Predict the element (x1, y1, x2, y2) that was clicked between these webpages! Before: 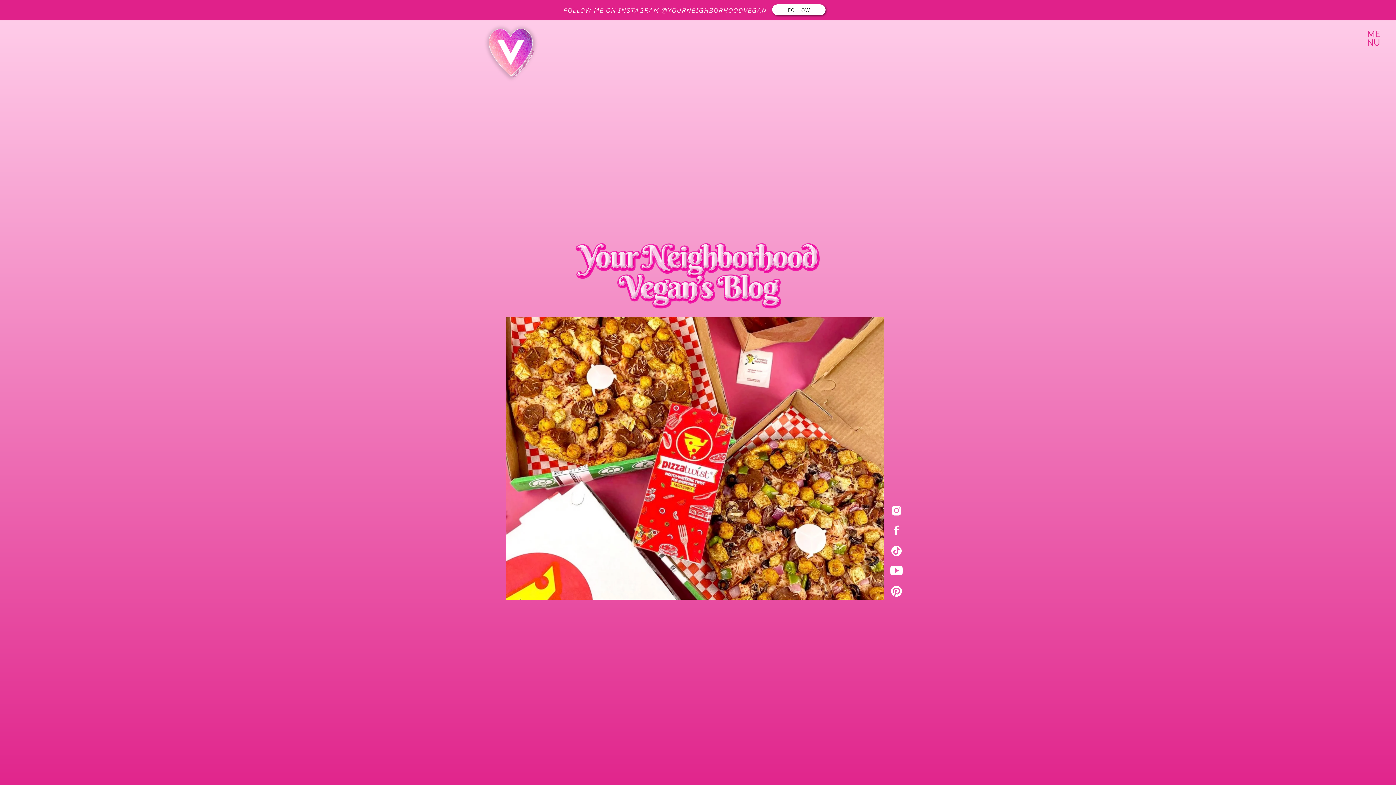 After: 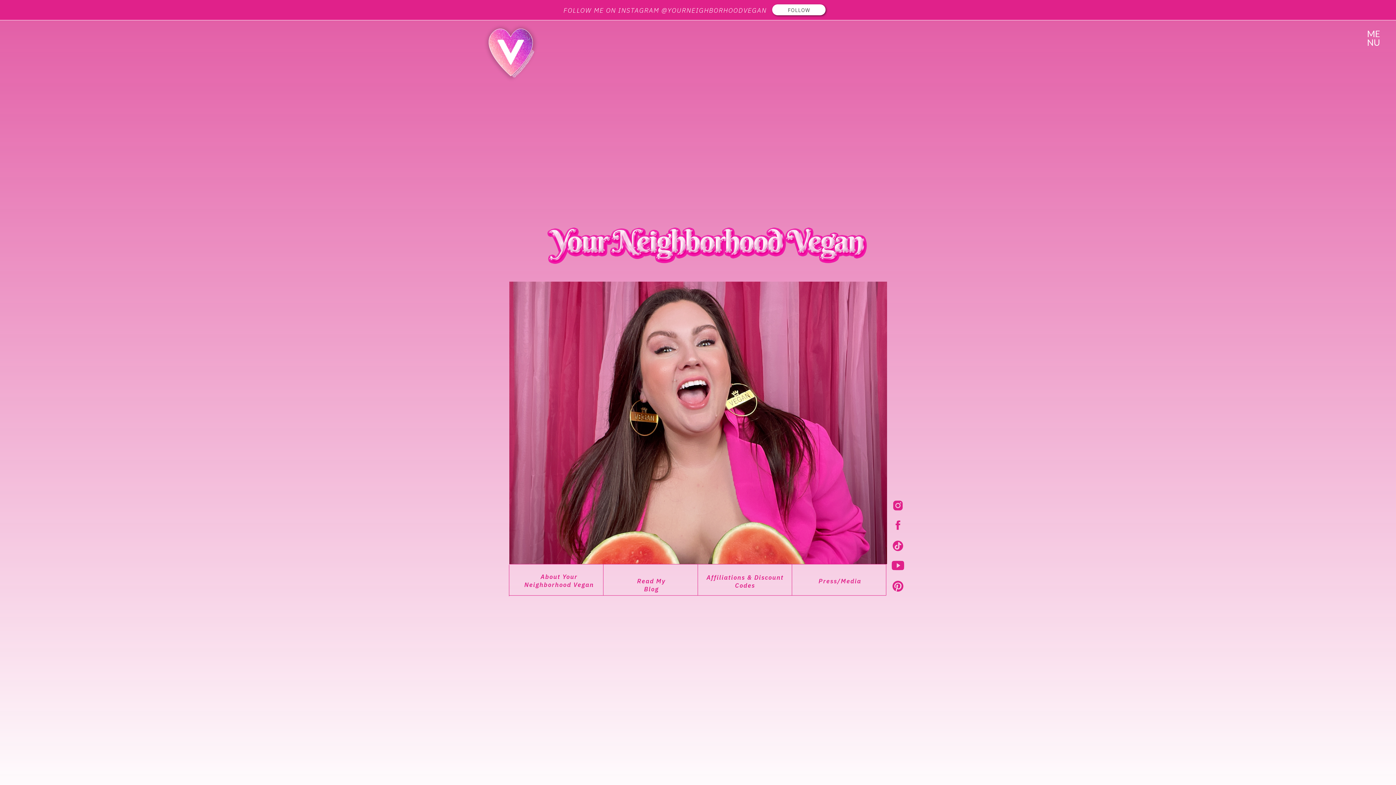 Action: bbox: (480, 18, 545, 84)